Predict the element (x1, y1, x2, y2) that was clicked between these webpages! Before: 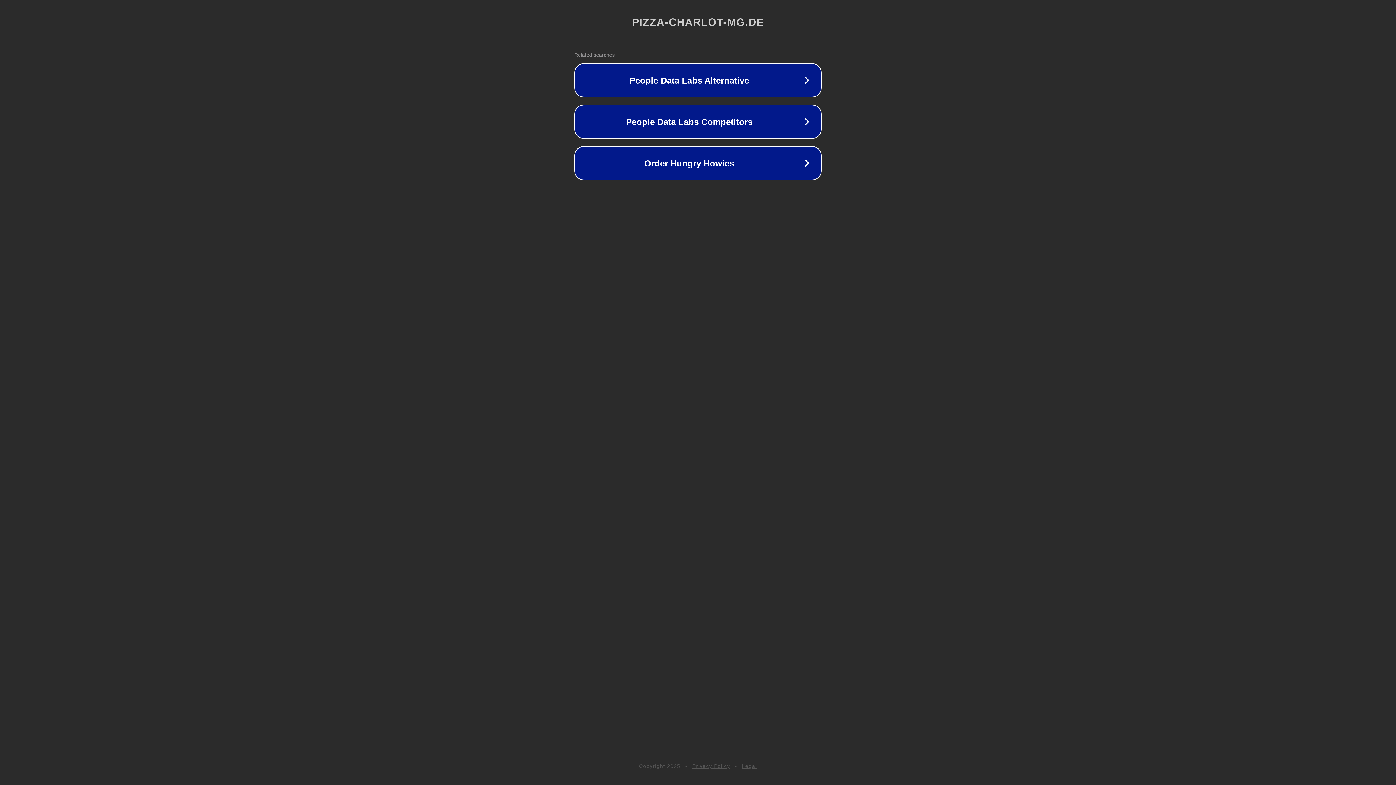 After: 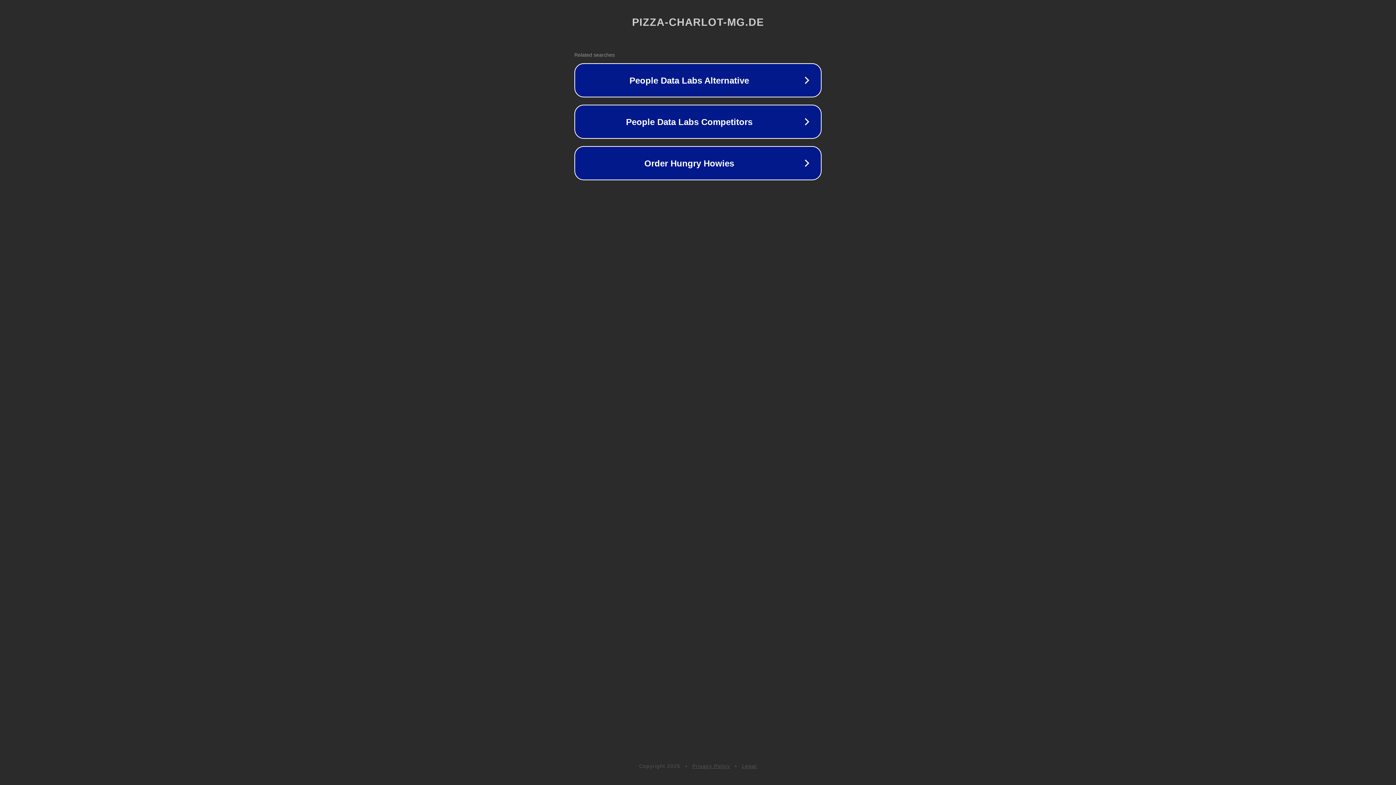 Action: bbox: (742, 763, 757, 769) label: Legal